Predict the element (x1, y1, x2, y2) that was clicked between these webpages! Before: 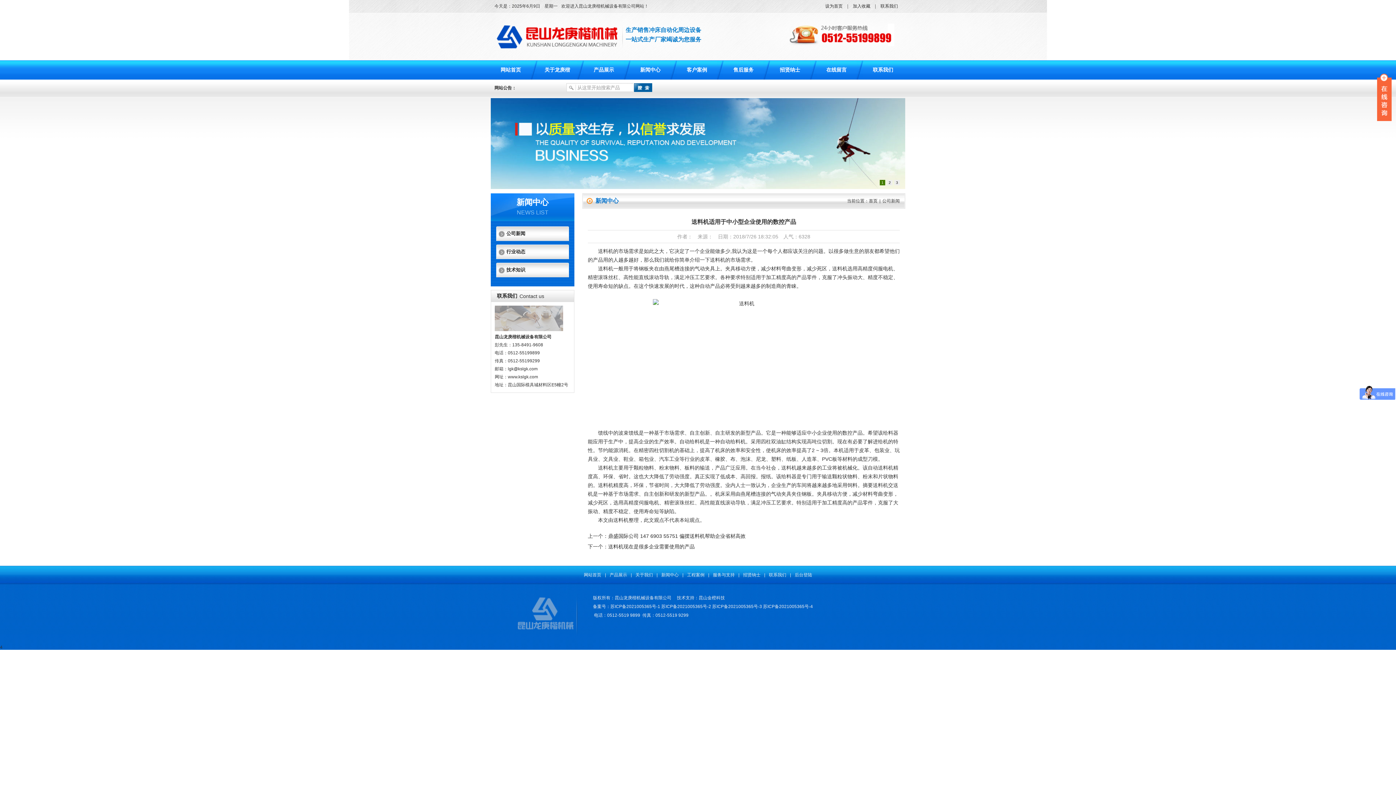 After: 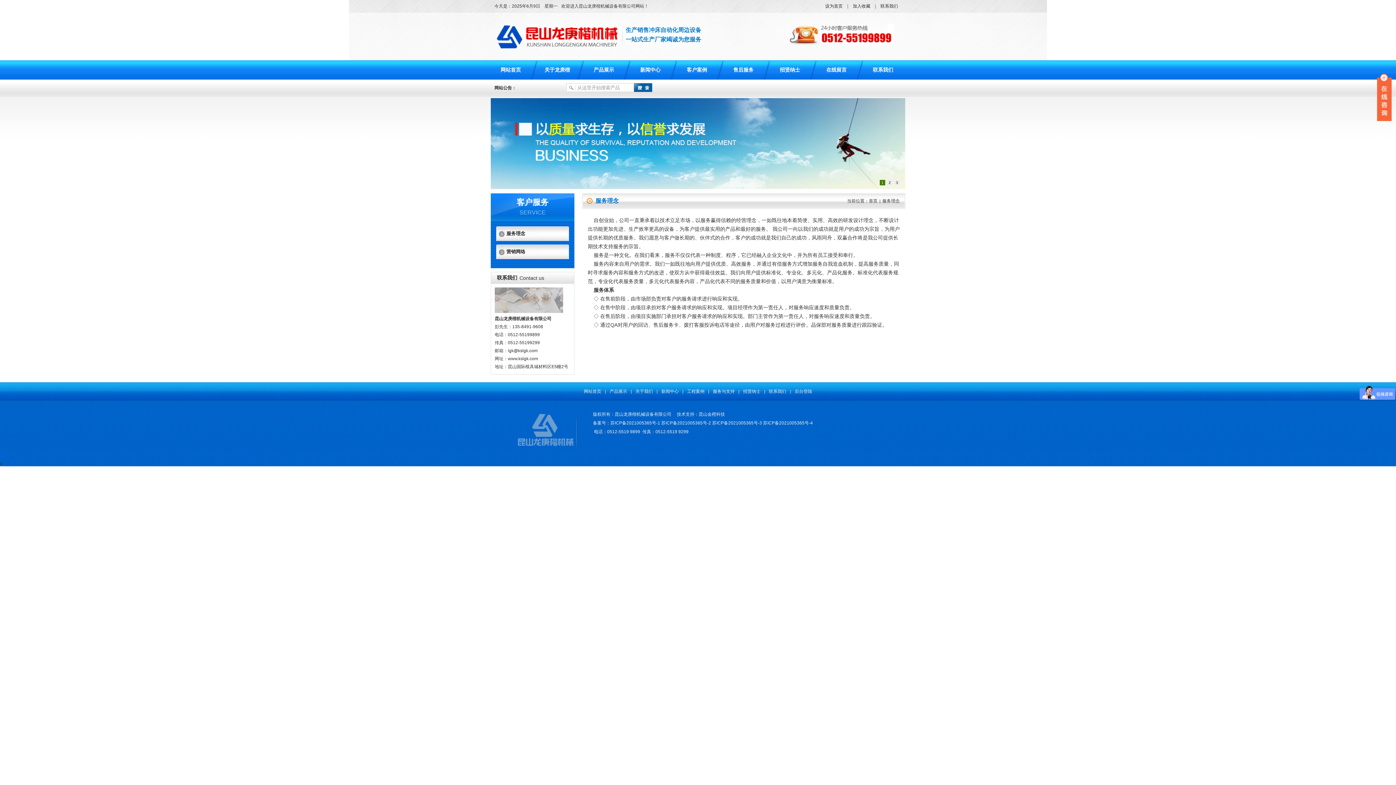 Action: label: 服务与支持 bbox: (713, 572, 734, 577)